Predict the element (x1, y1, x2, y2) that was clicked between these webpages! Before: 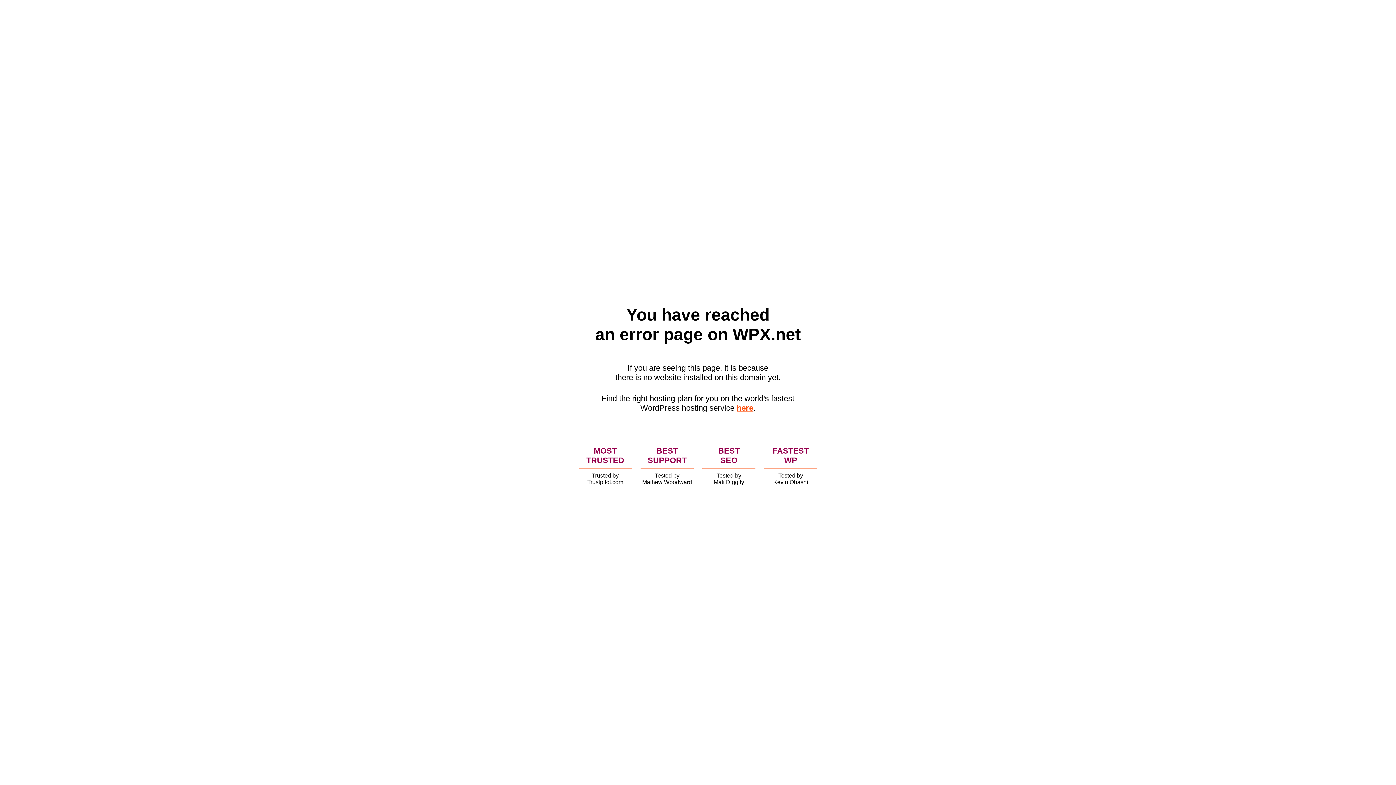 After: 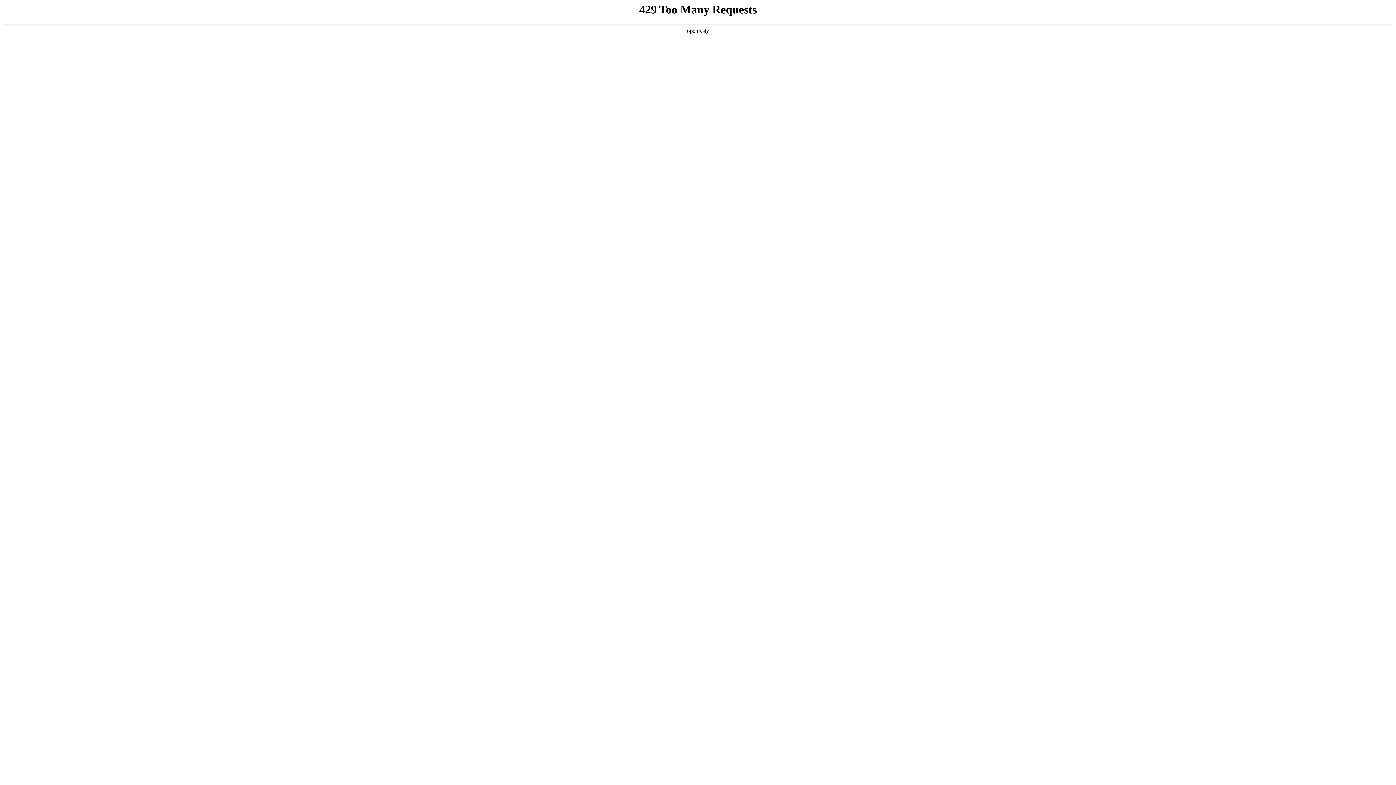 Action: bbox: (736, 403, 753, 412) label: here